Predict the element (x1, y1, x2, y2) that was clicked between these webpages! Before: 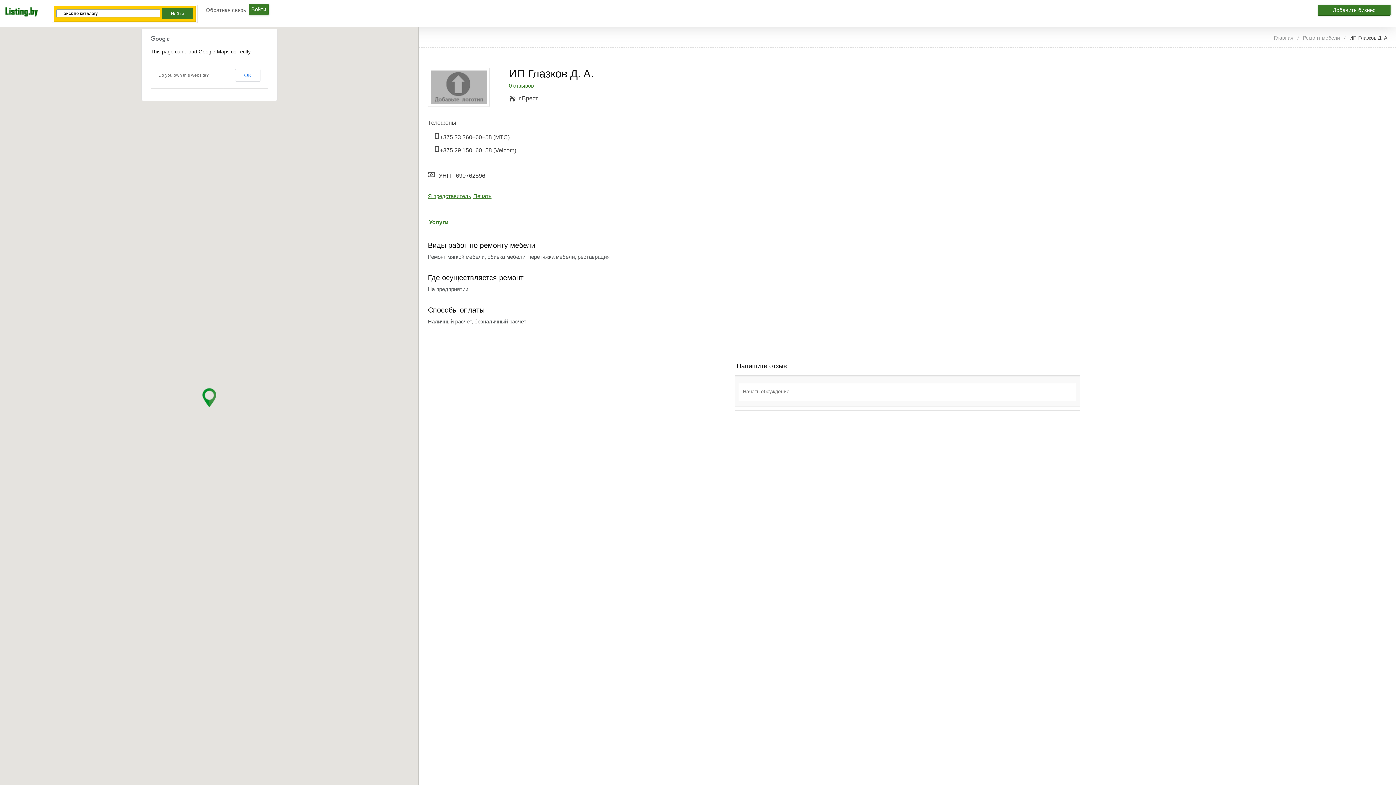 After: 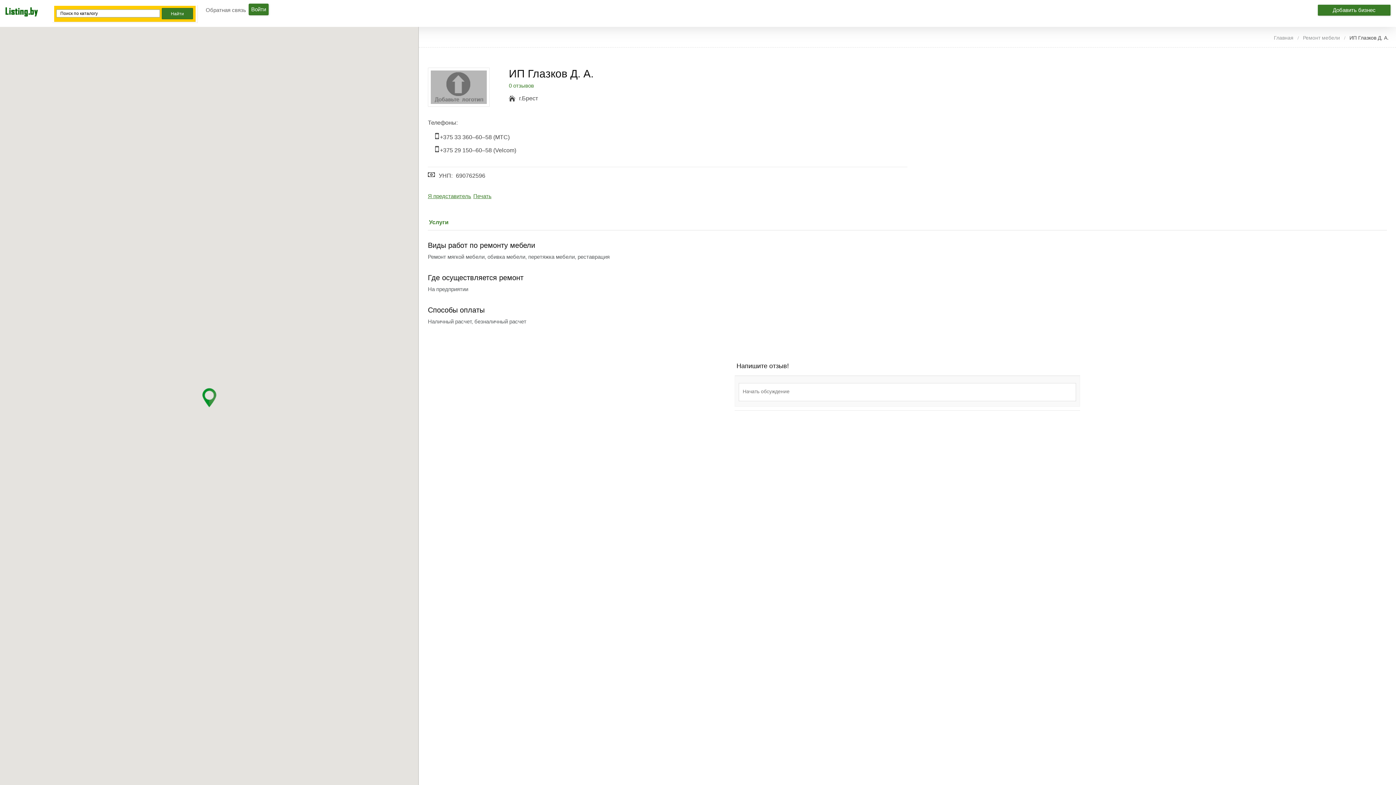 Action: label: OK bbox: (235, 68, 260, 81)